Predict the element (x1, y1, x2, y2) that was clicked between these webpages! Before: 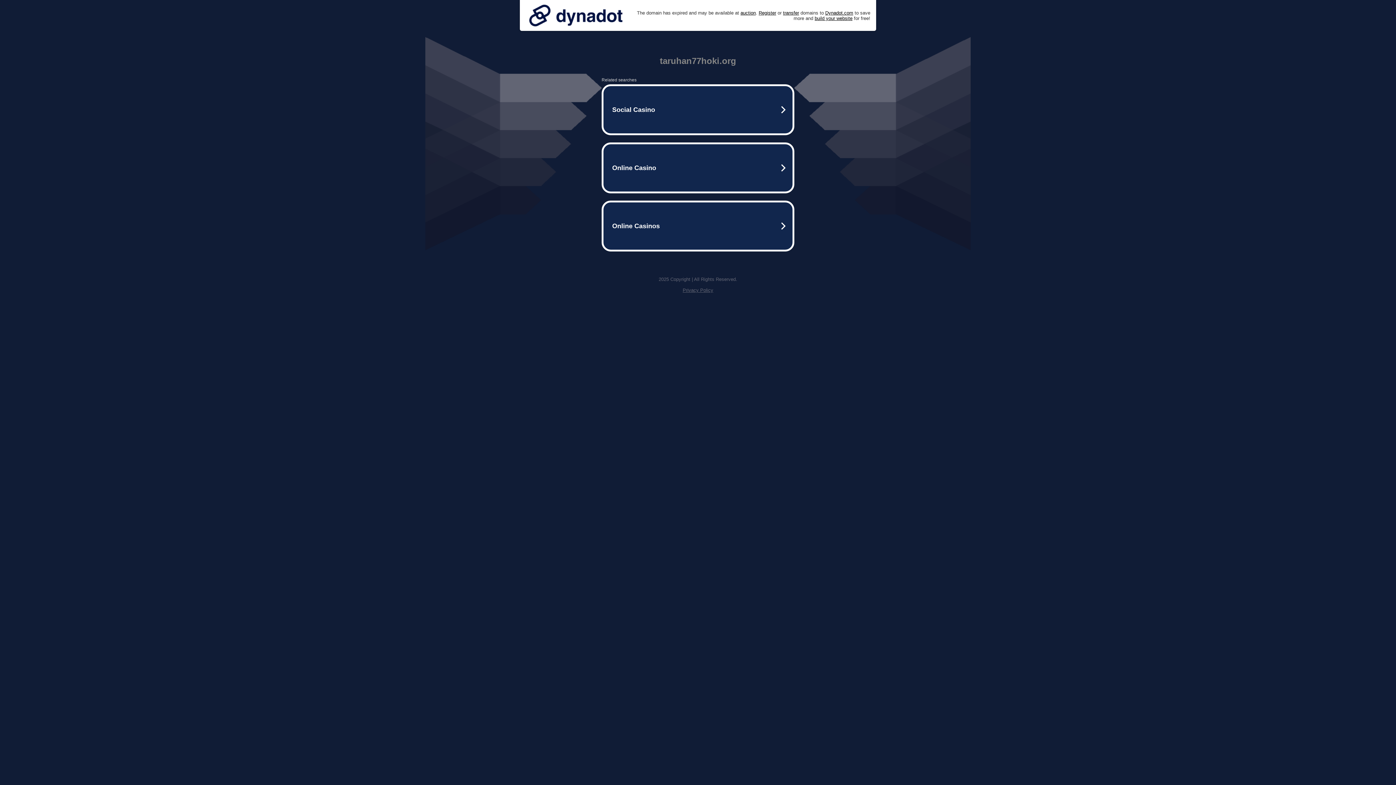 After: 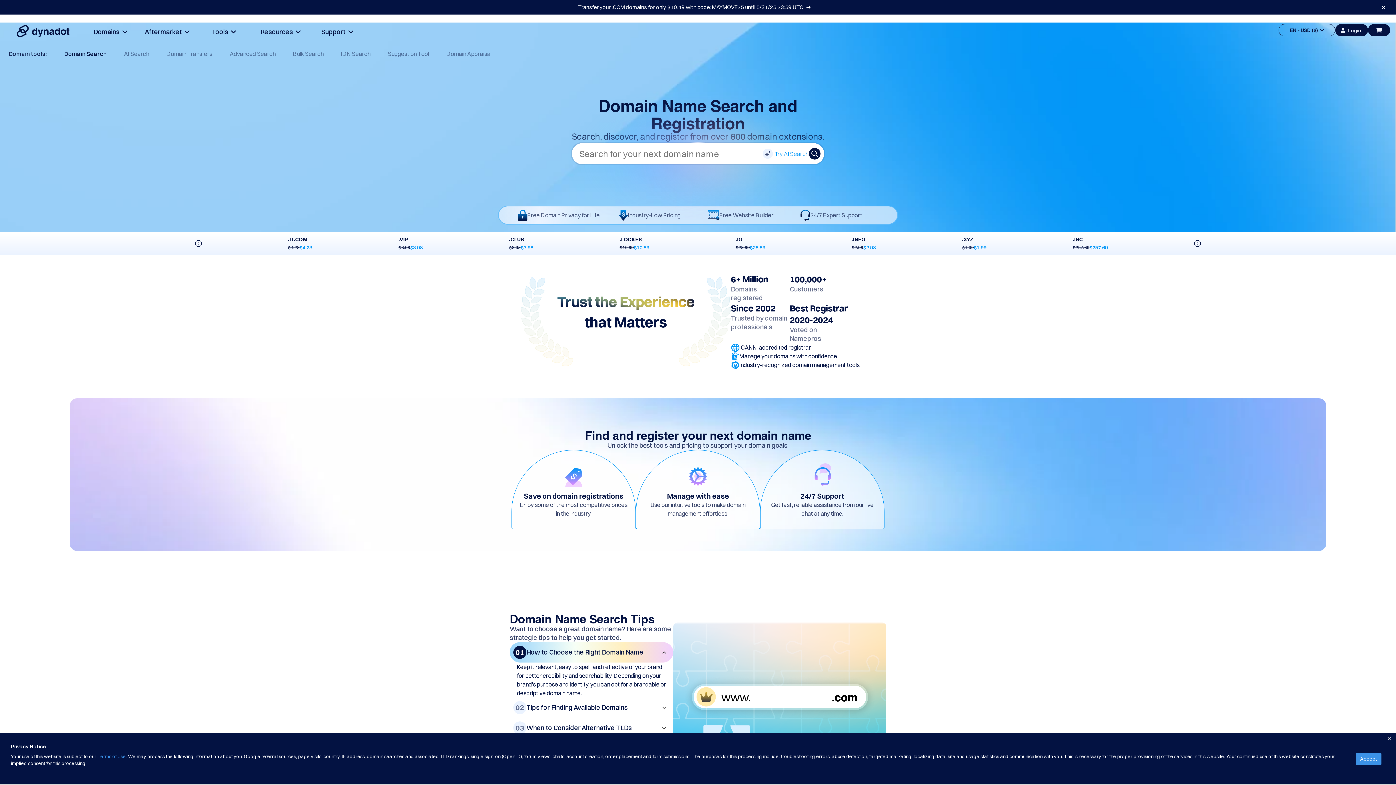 Action: label: Register bbox: (758, 10, 776, 15)